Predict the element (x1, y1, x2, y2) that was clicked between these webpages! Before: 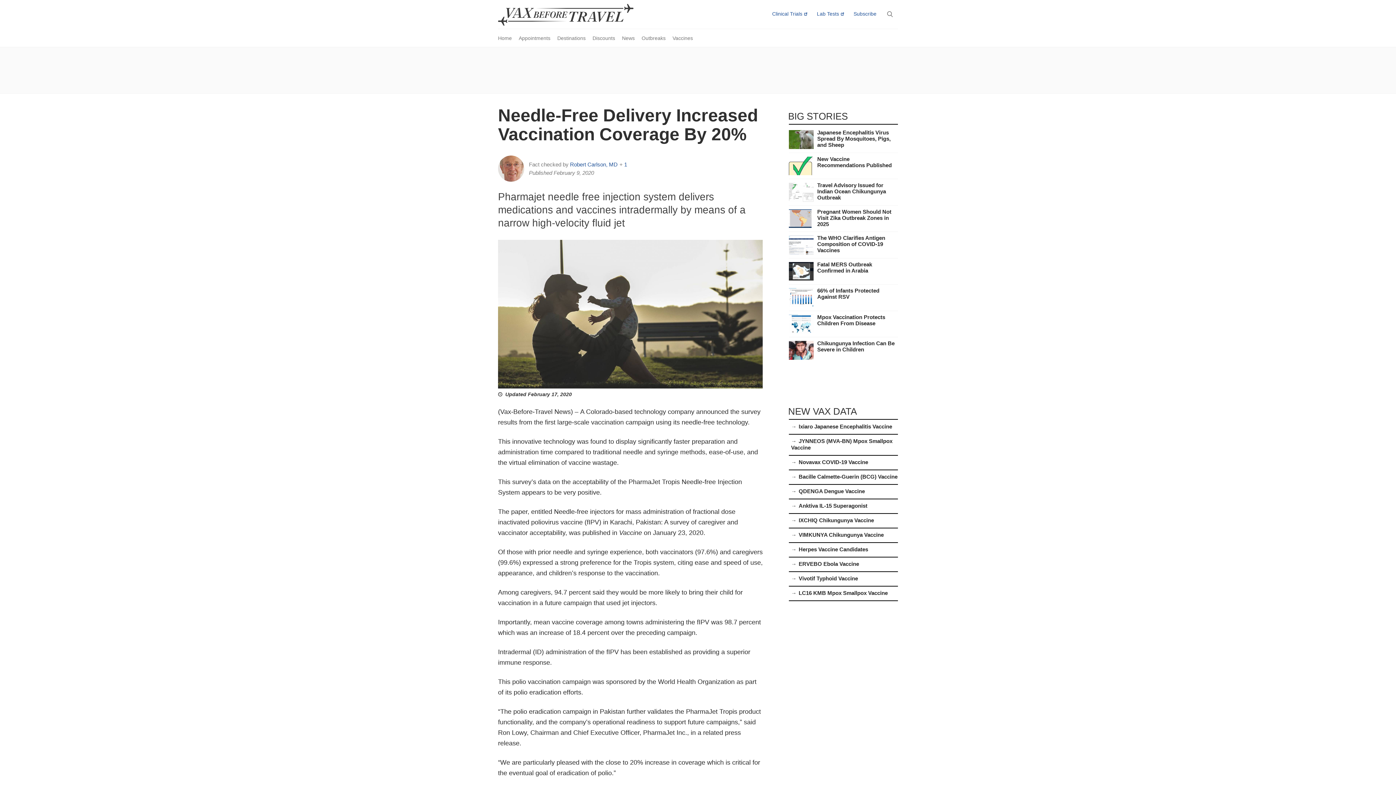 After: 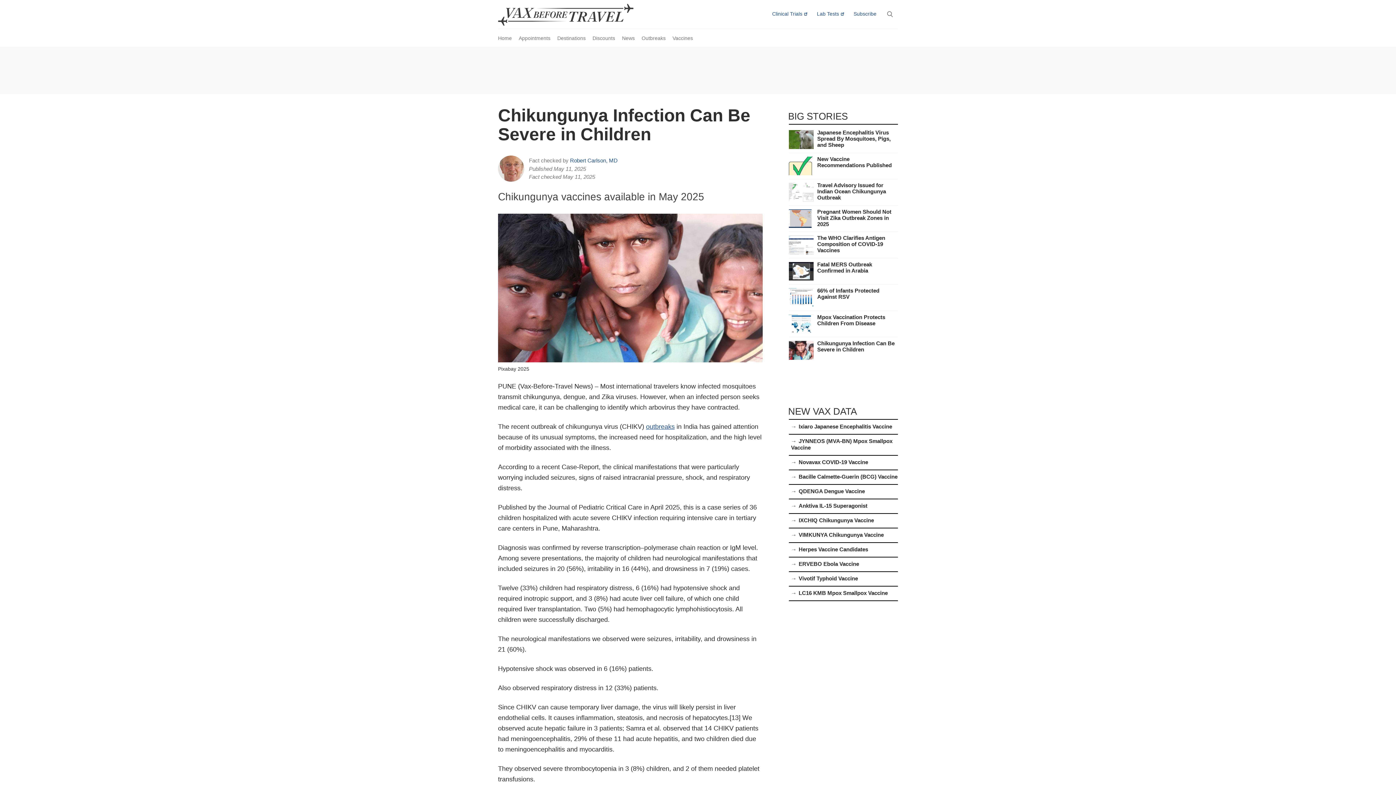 Action: bbox: (789, 341, 813, 359)